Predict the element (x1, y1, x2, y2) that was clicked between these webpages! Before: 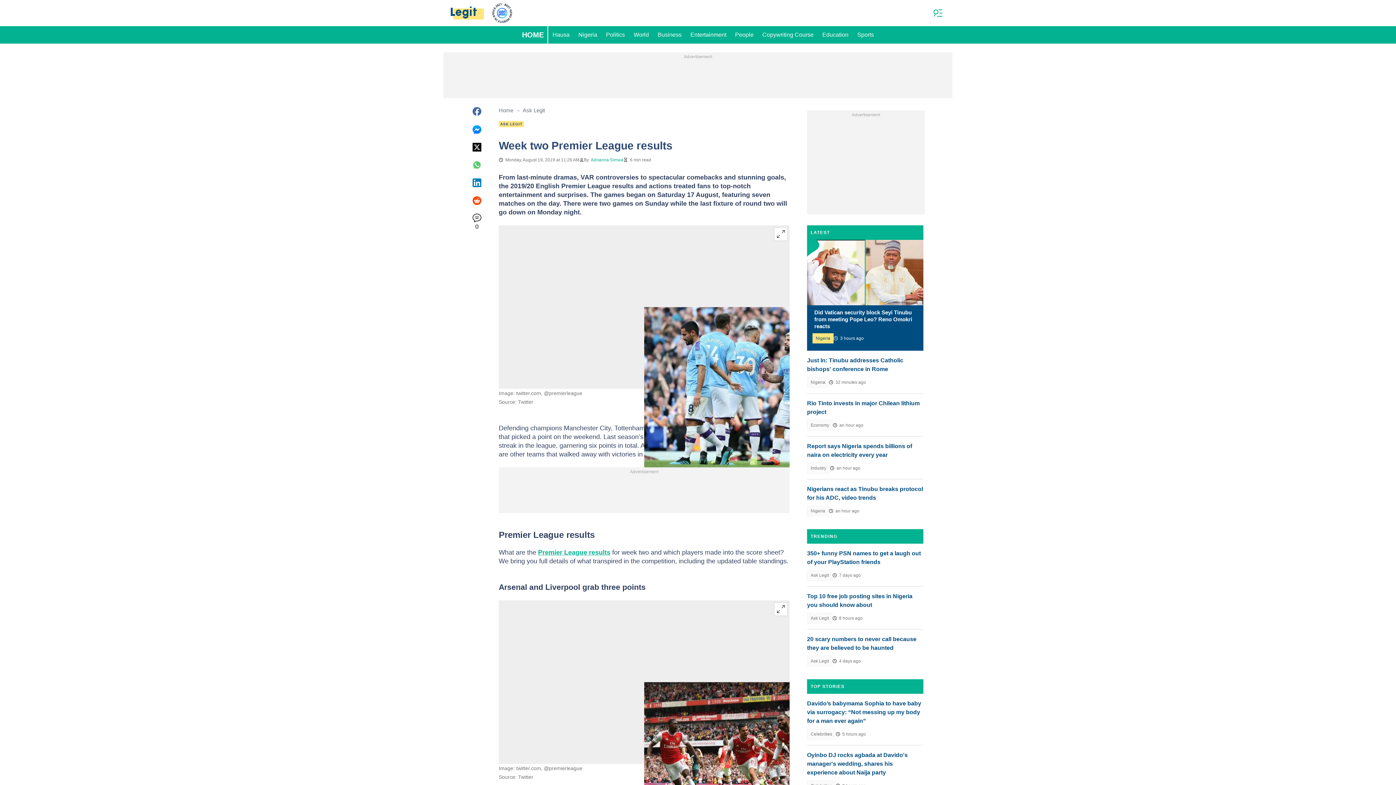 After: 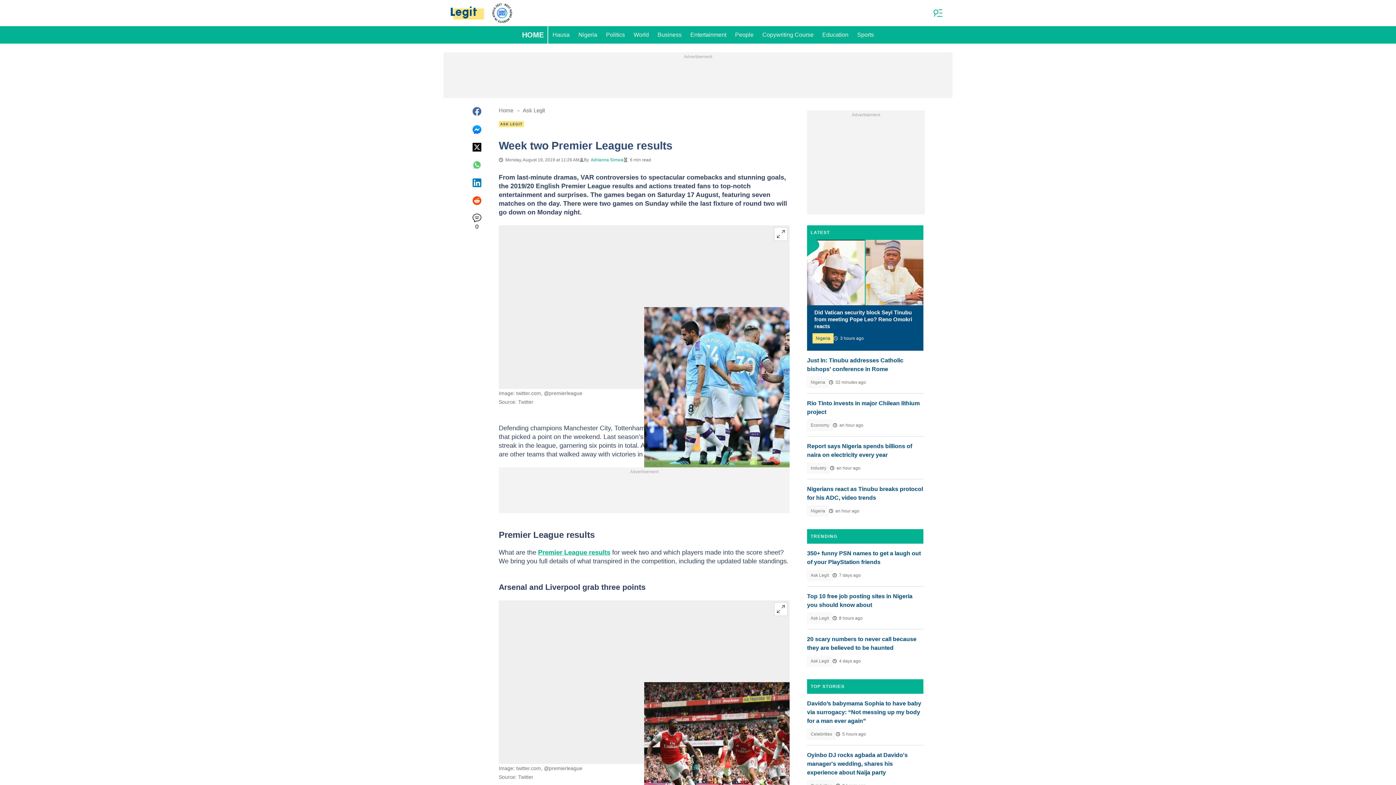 Action: bbox: (472, 142, 481, 151)